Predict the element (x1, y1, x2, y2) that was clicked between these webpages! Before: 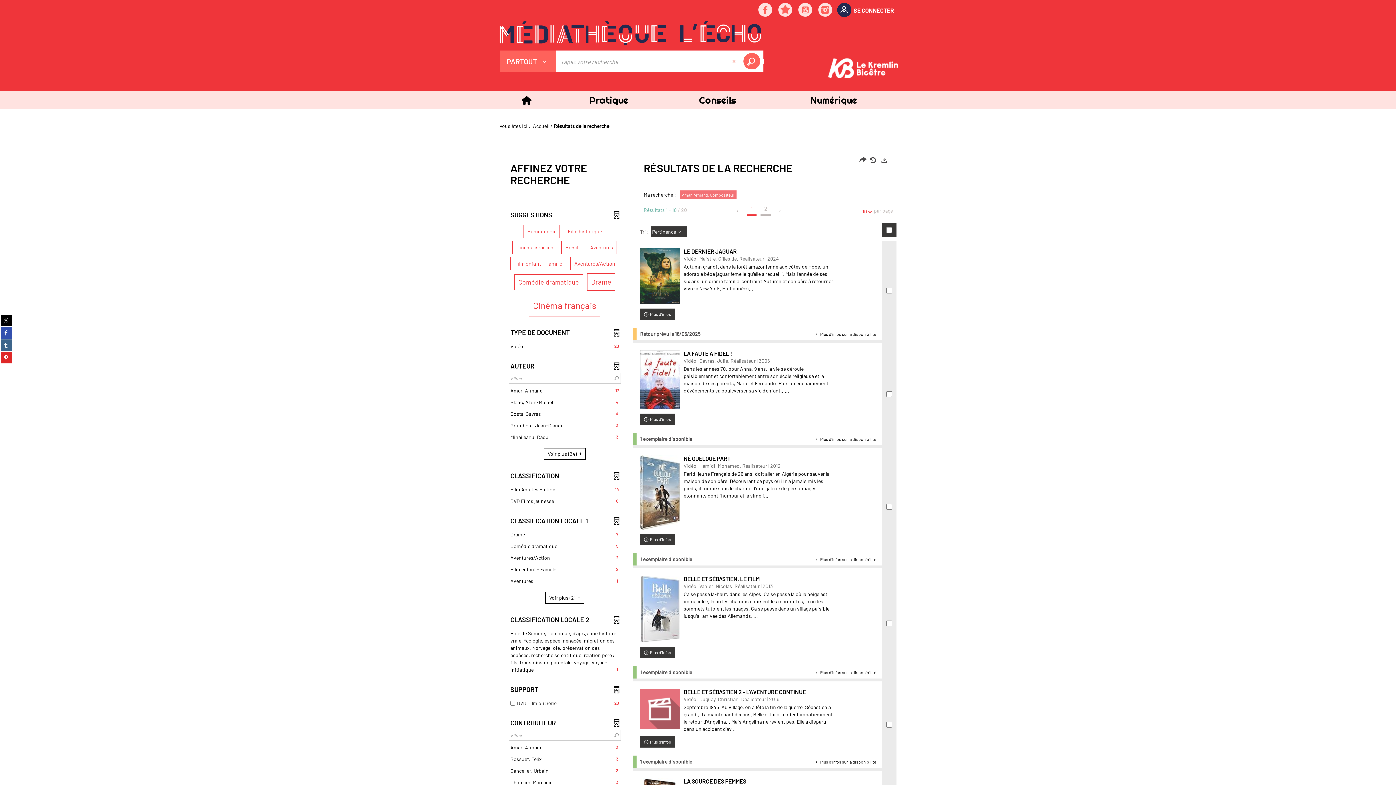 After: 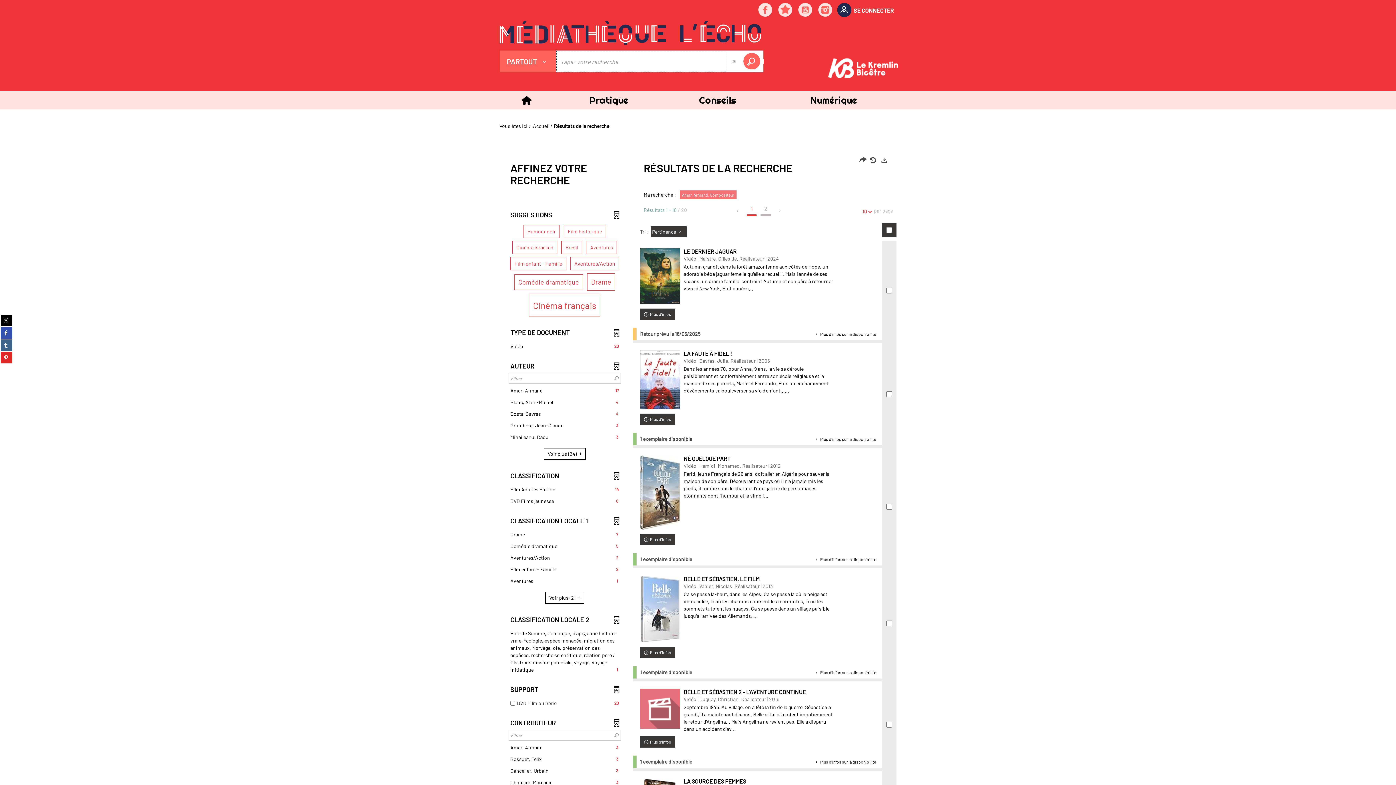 Action: bbox: (726, 50, 743, 72) label: Effacer le champ de recherche